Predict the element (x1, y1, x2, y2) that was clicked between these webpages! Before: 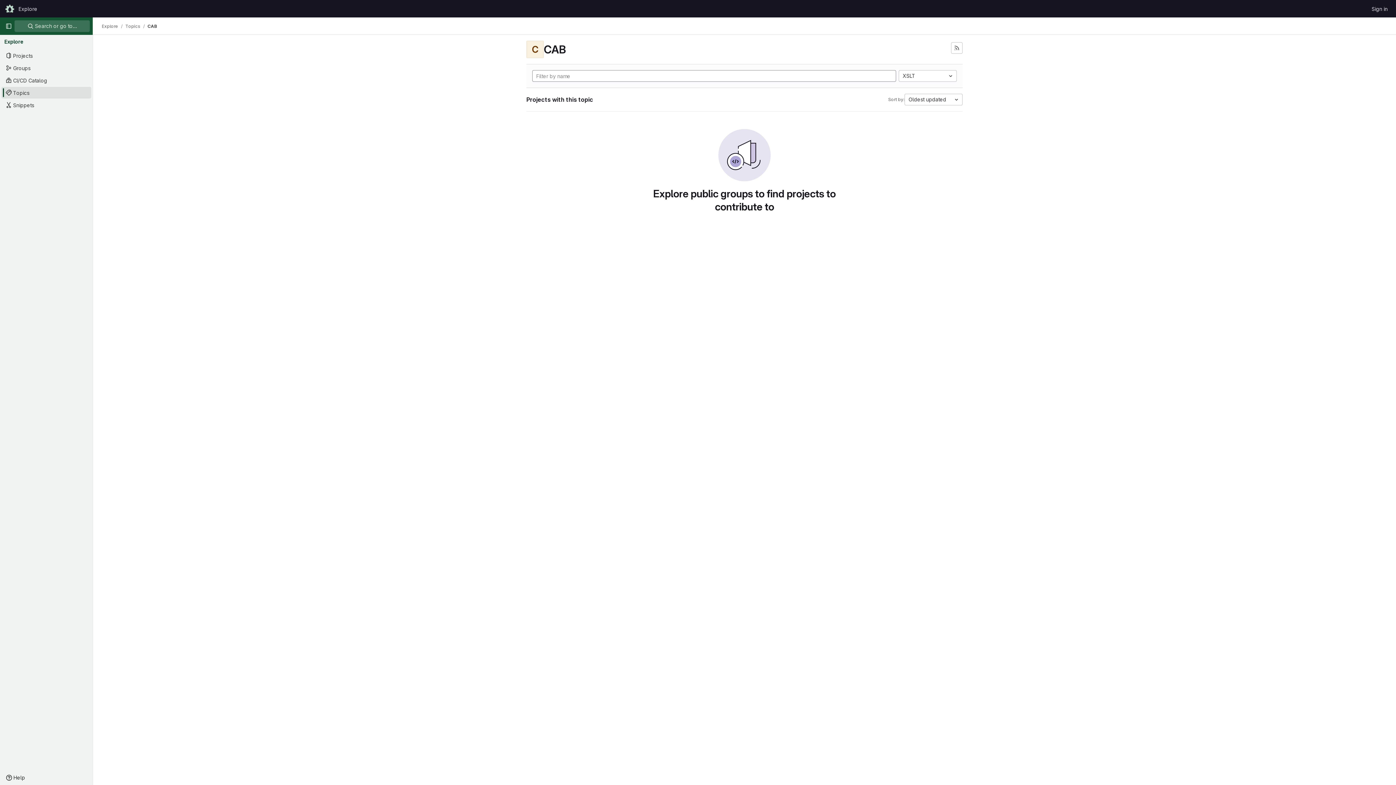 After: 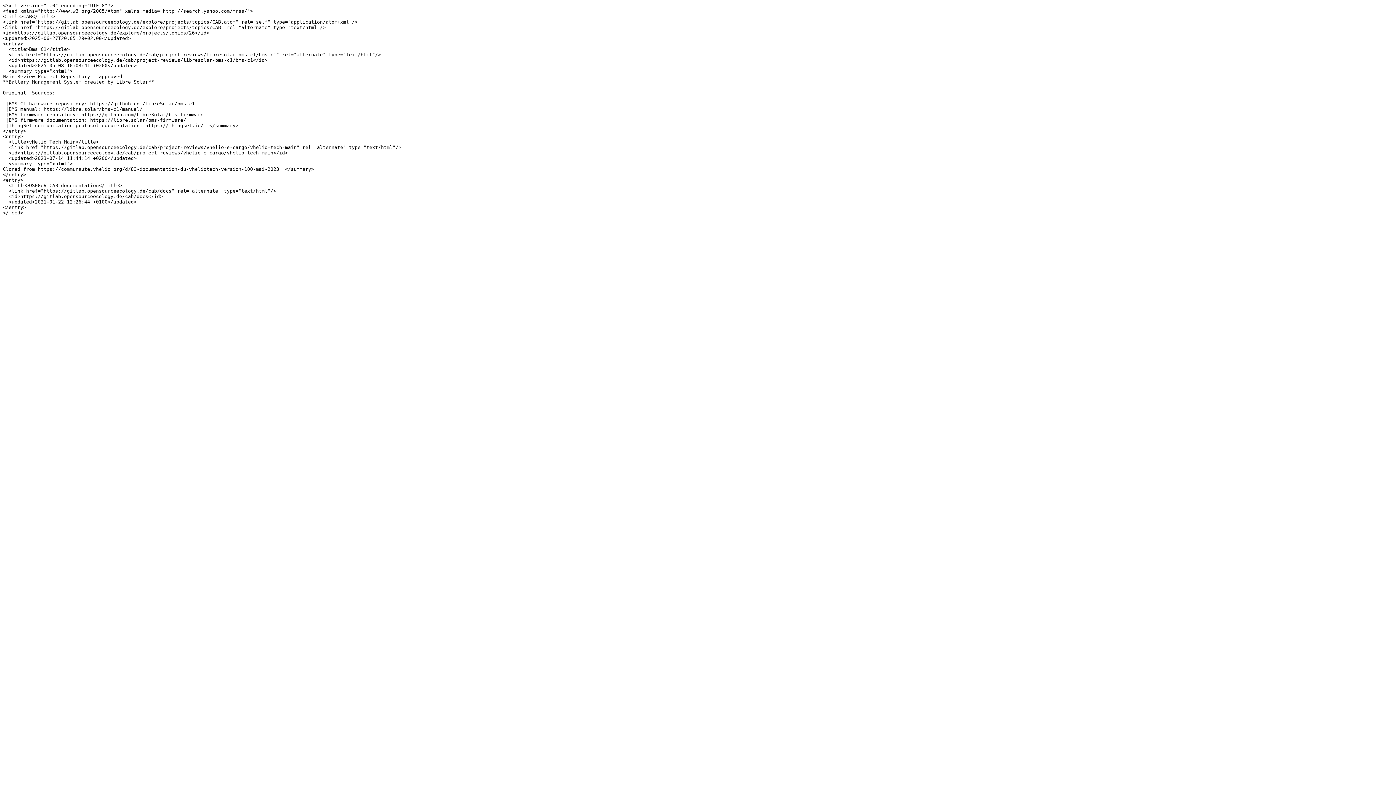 Action: bbox: (951, 42, 962, 53) label: Subscribe to the new projects feed